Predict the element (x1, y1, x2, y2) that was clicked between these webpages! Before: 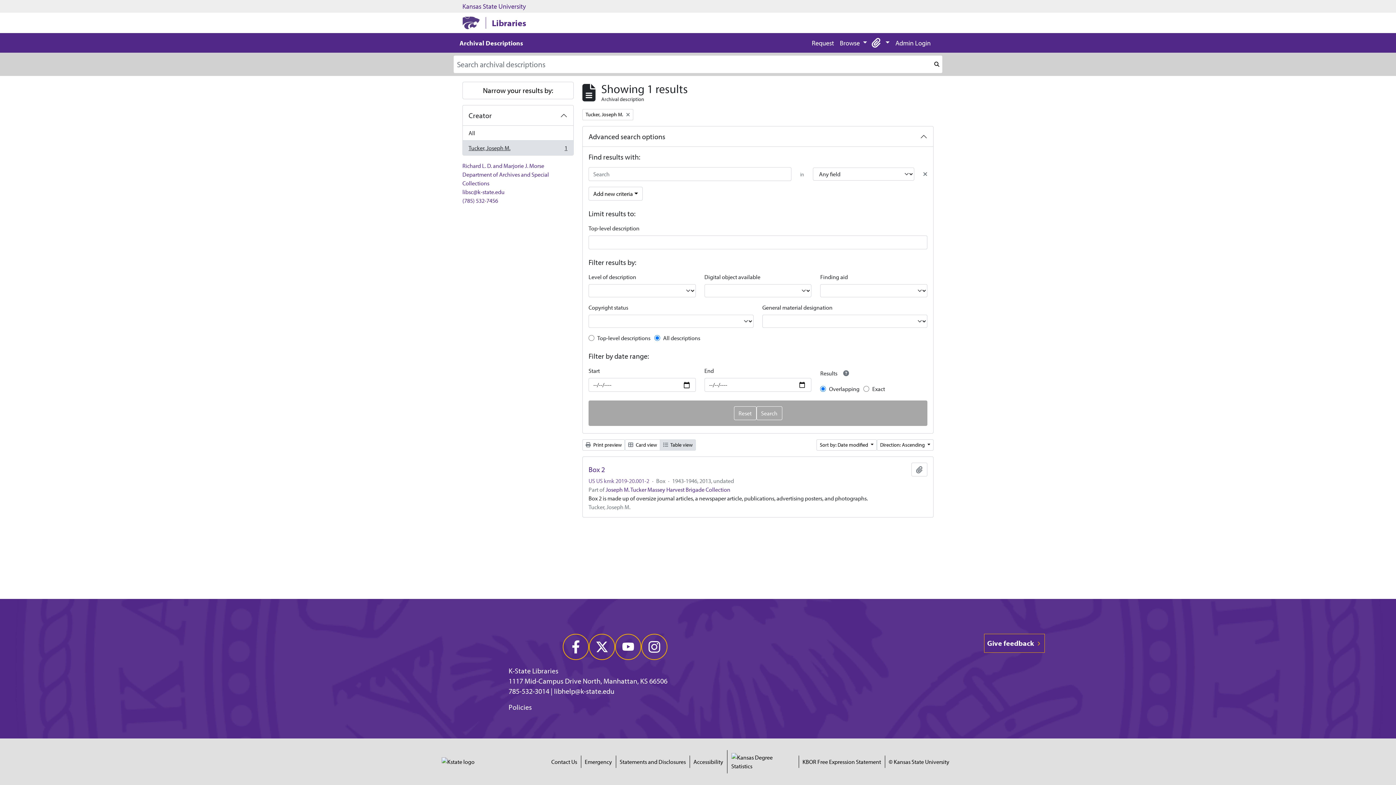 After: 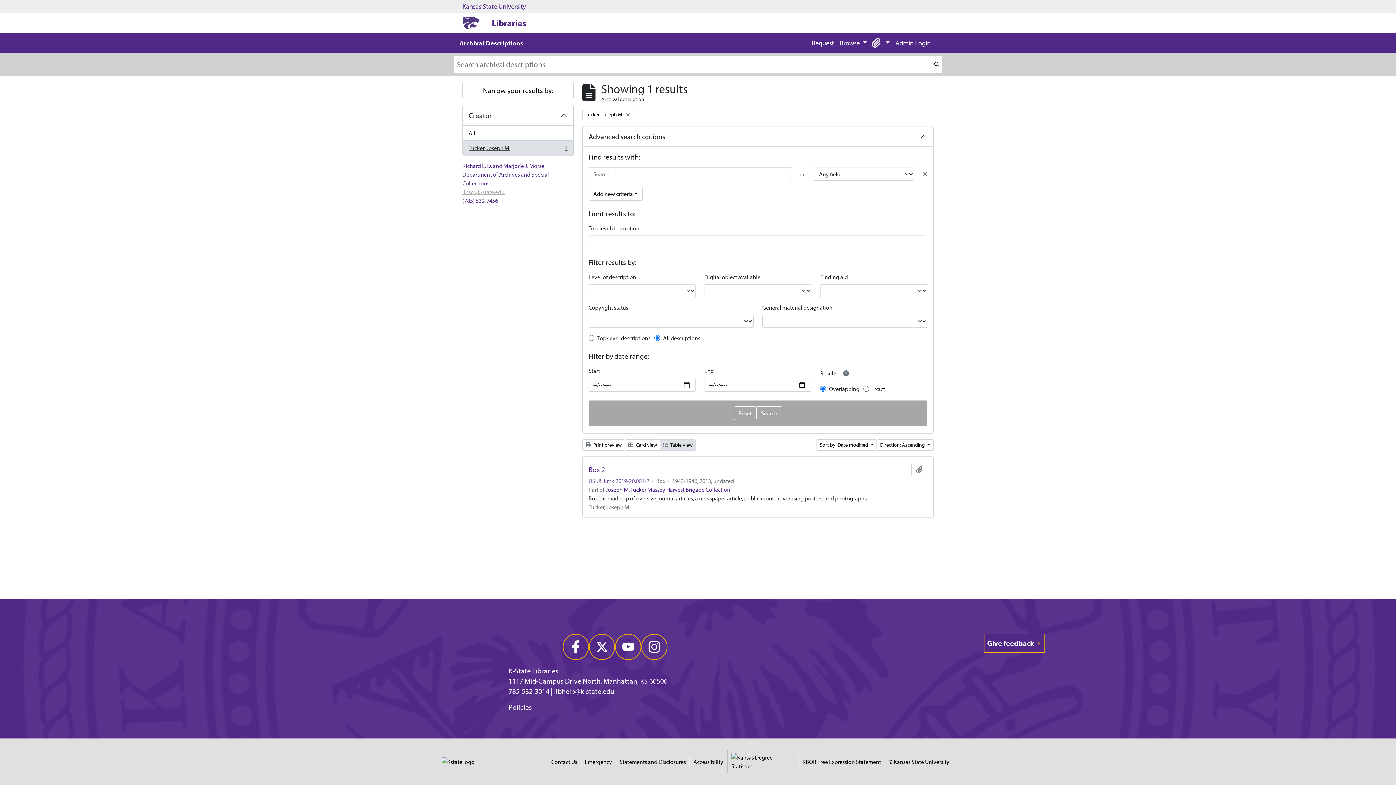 Action: label: libsc@k-state.edu bbox: (462, 188, 504, 195)